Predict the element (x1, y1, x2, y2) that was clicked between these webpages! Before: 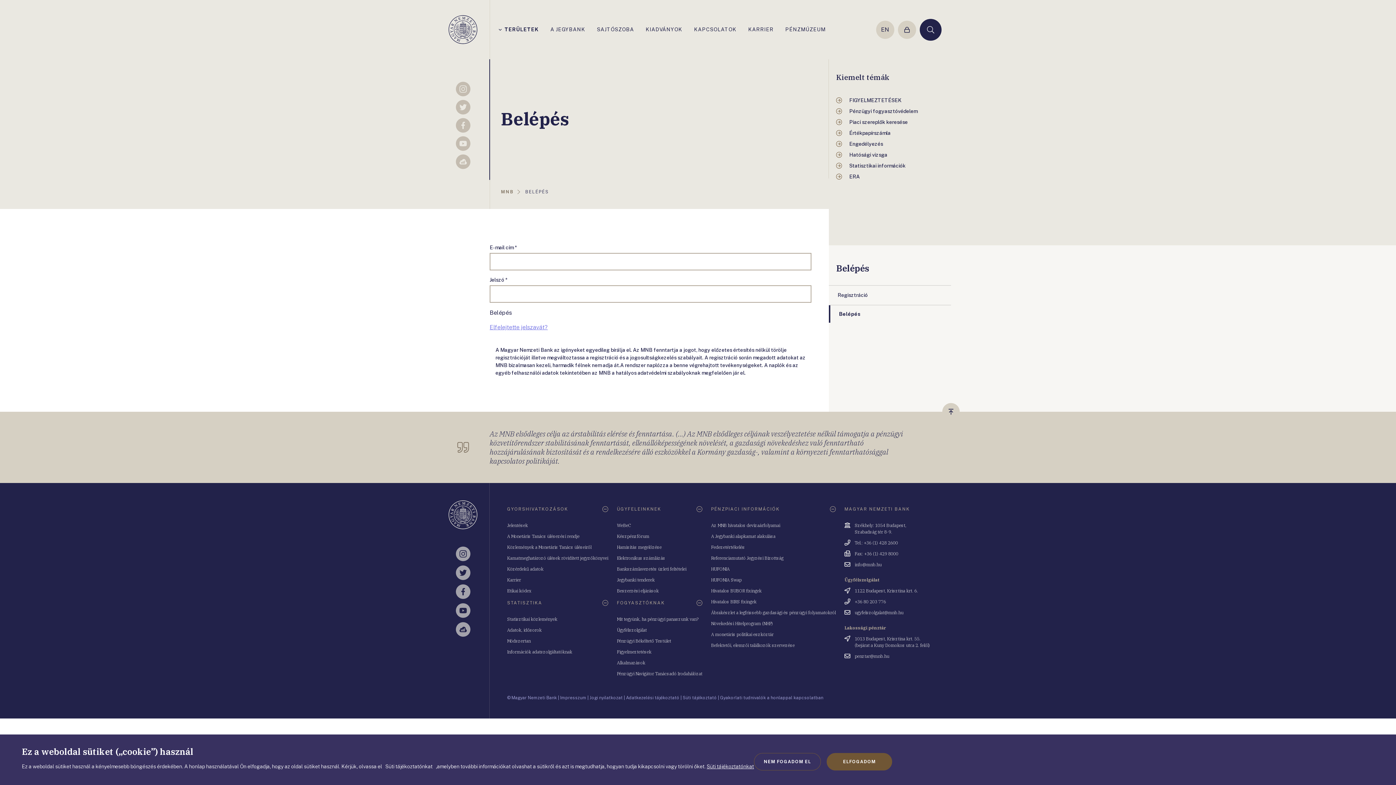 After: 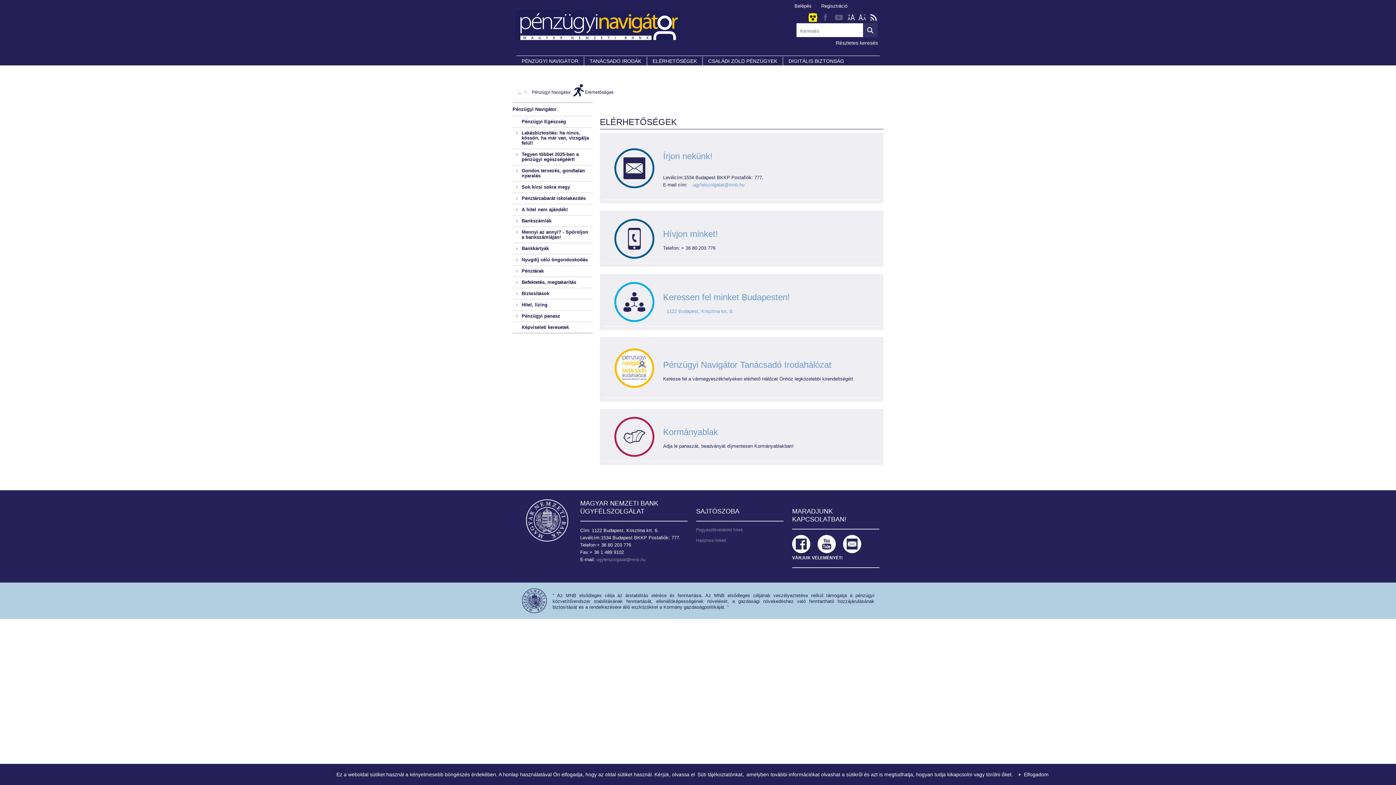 Action: label: Ügyfélszolgálat bbox: (617, 627, 646, 633)